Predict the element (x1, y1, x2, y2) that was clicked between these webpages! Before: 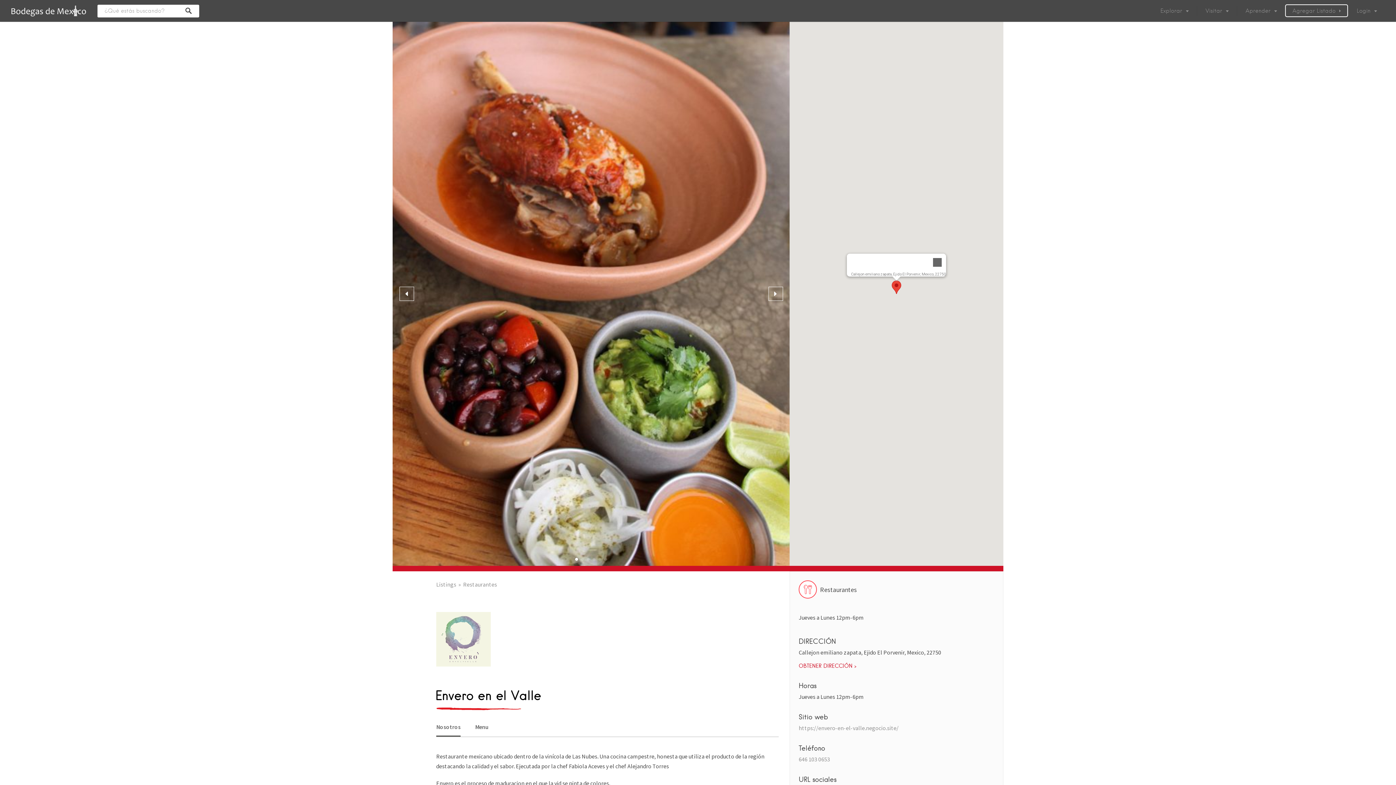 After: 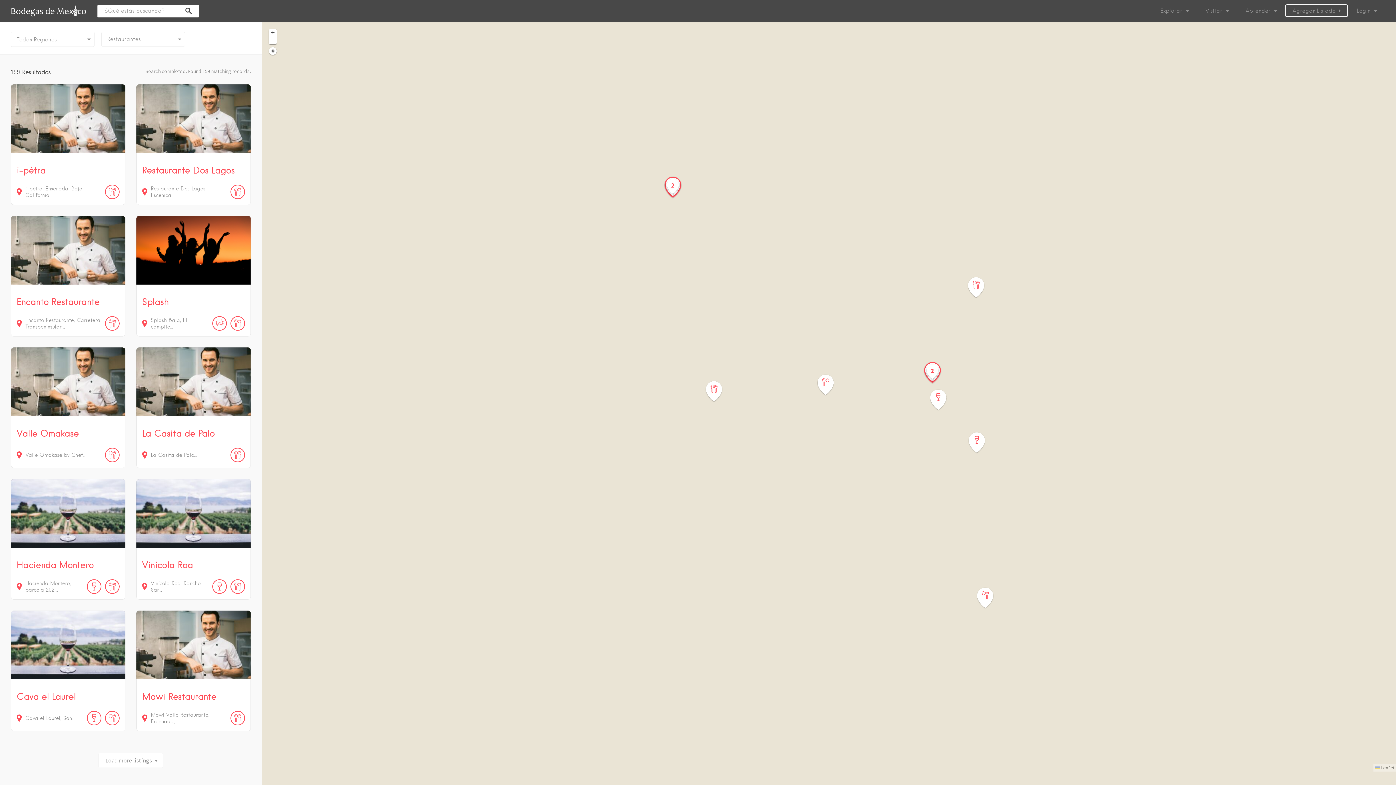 Action: label: Restaurantes bbox: (463, 580, 497, 589)